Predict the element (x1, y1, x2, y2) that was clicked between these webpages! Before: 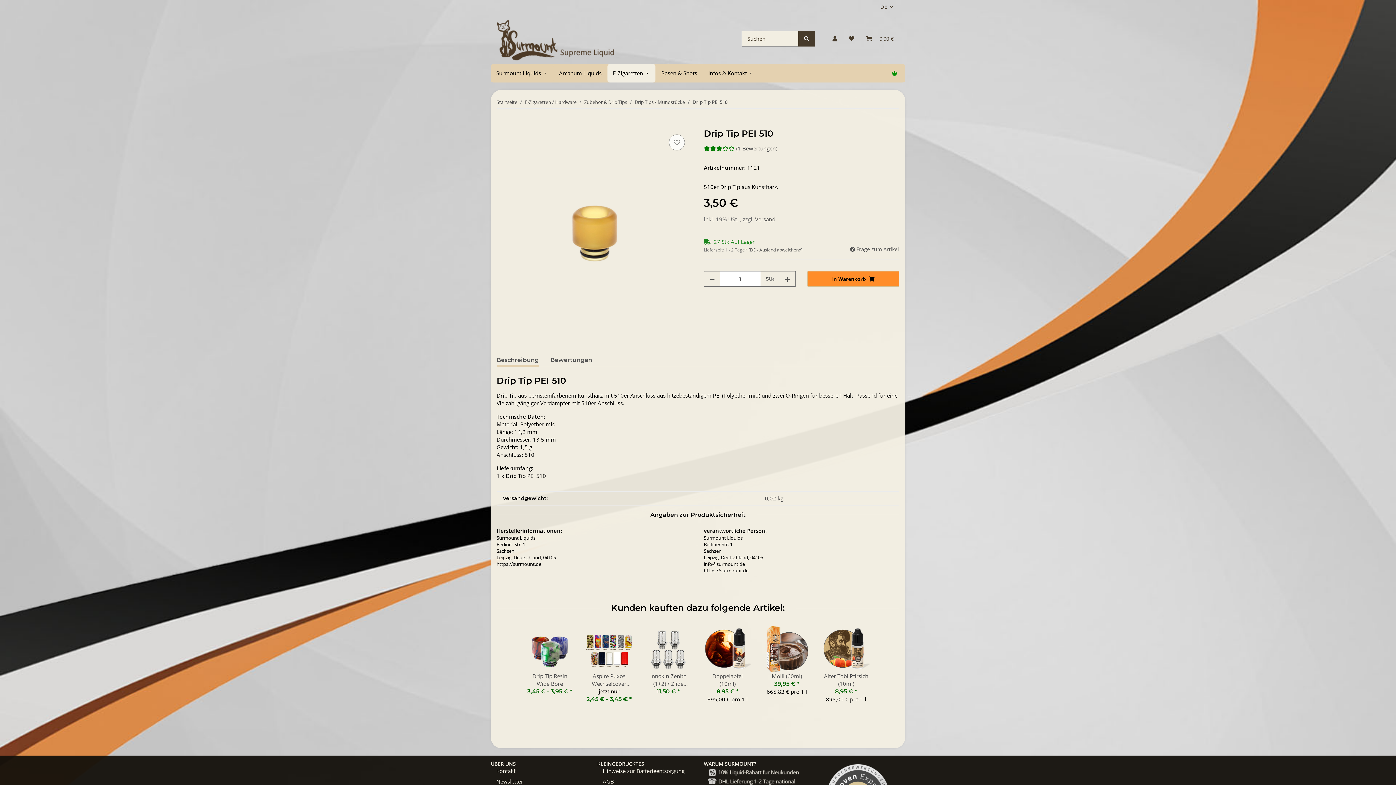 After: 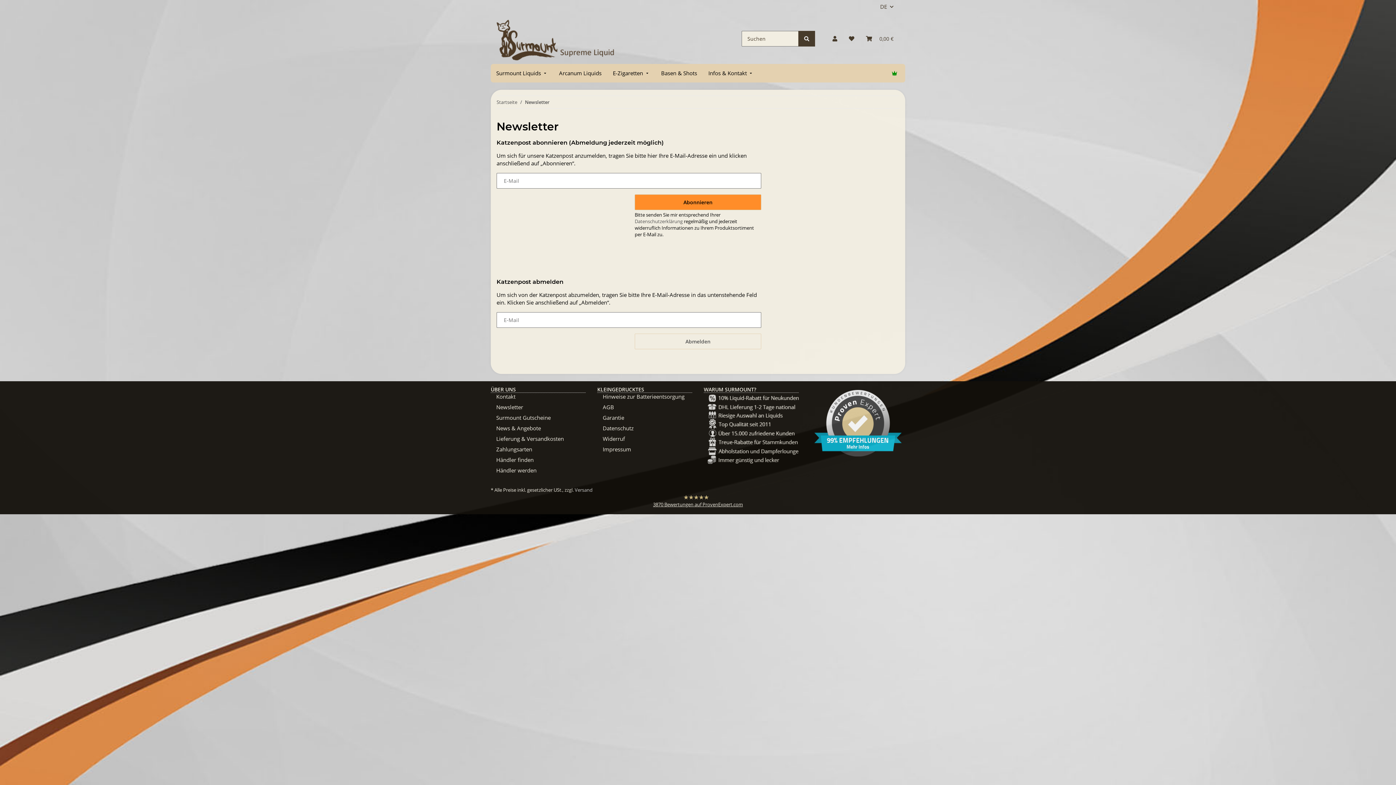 Action: bbox: (490, 778, 585, 785) label: Newsletter